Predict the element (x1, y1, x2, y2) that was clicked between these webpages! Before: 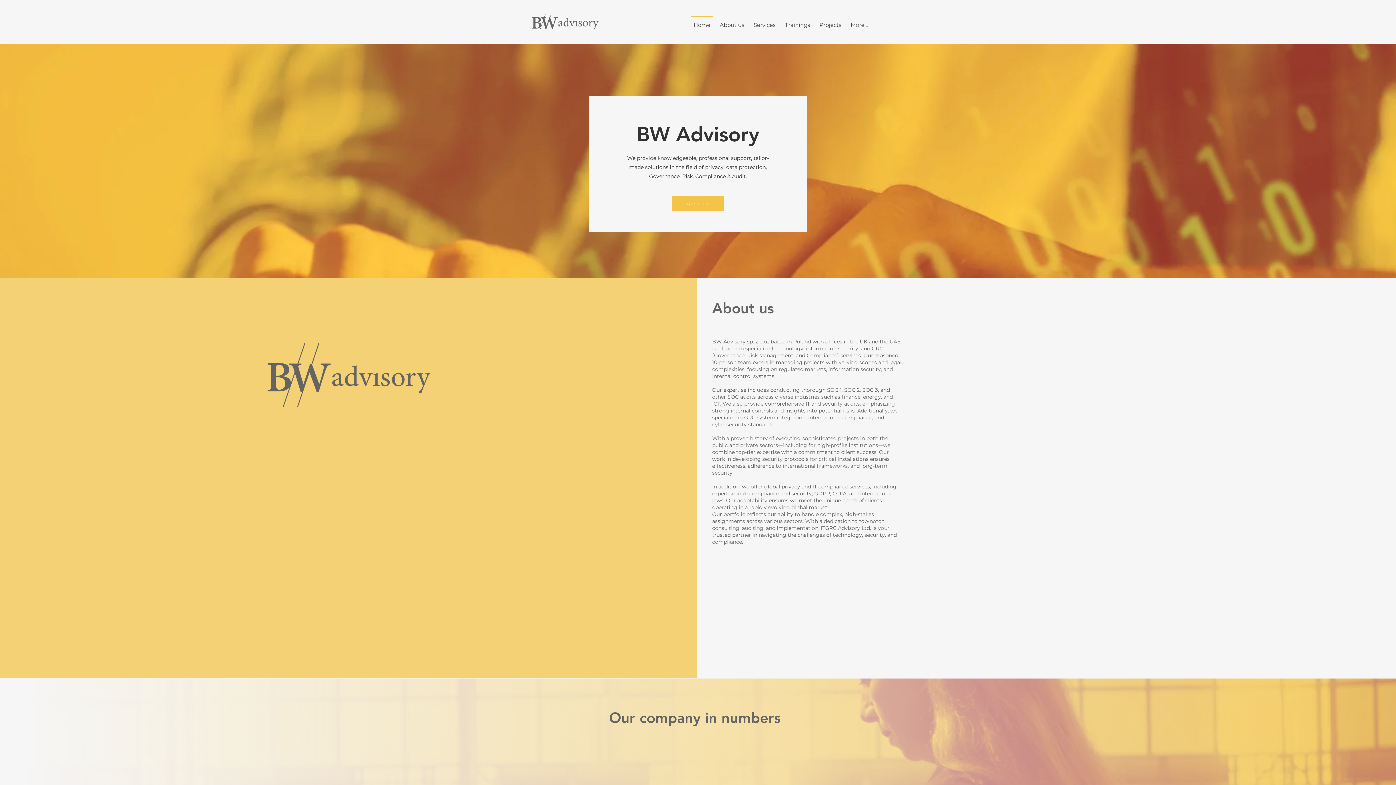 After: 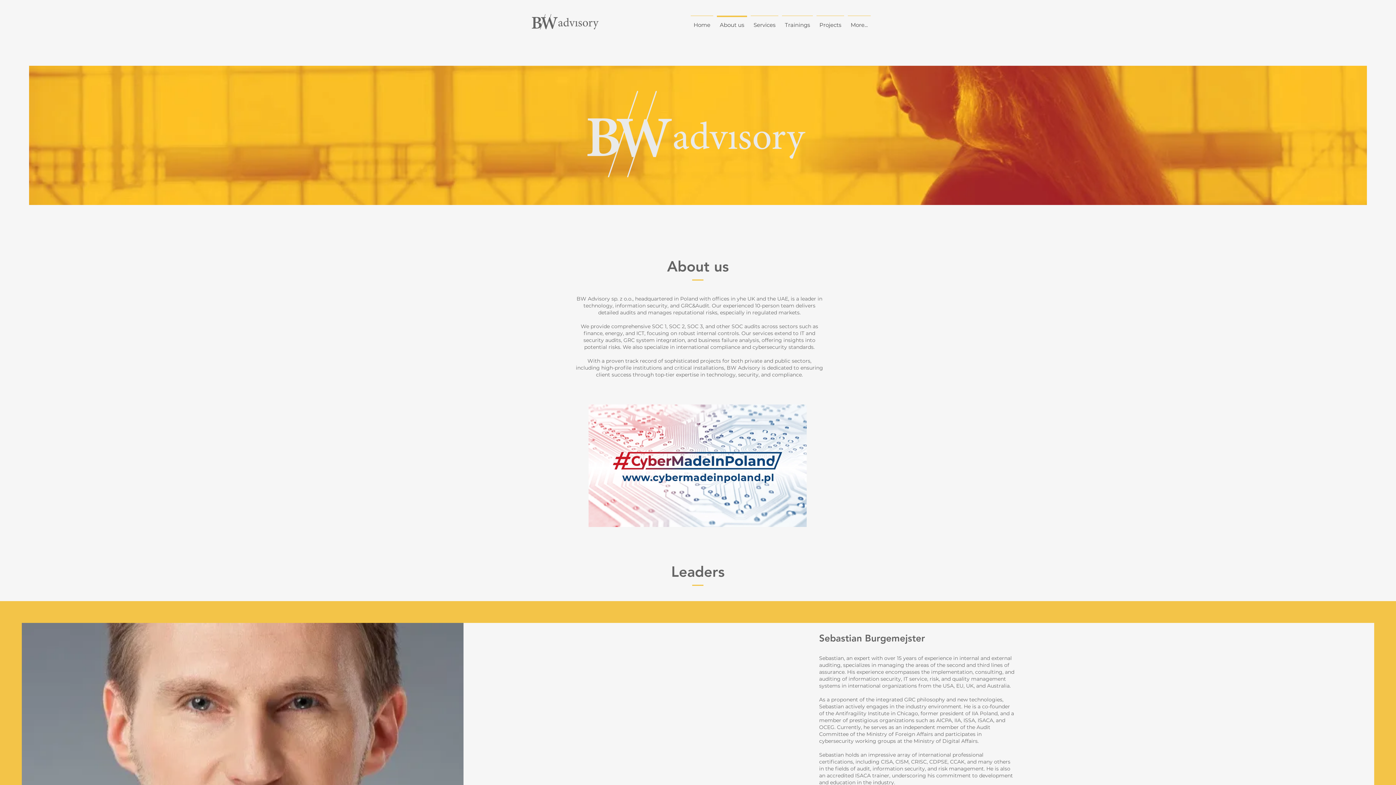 Action: label: About us bbox: (672, 196, 724, 210)